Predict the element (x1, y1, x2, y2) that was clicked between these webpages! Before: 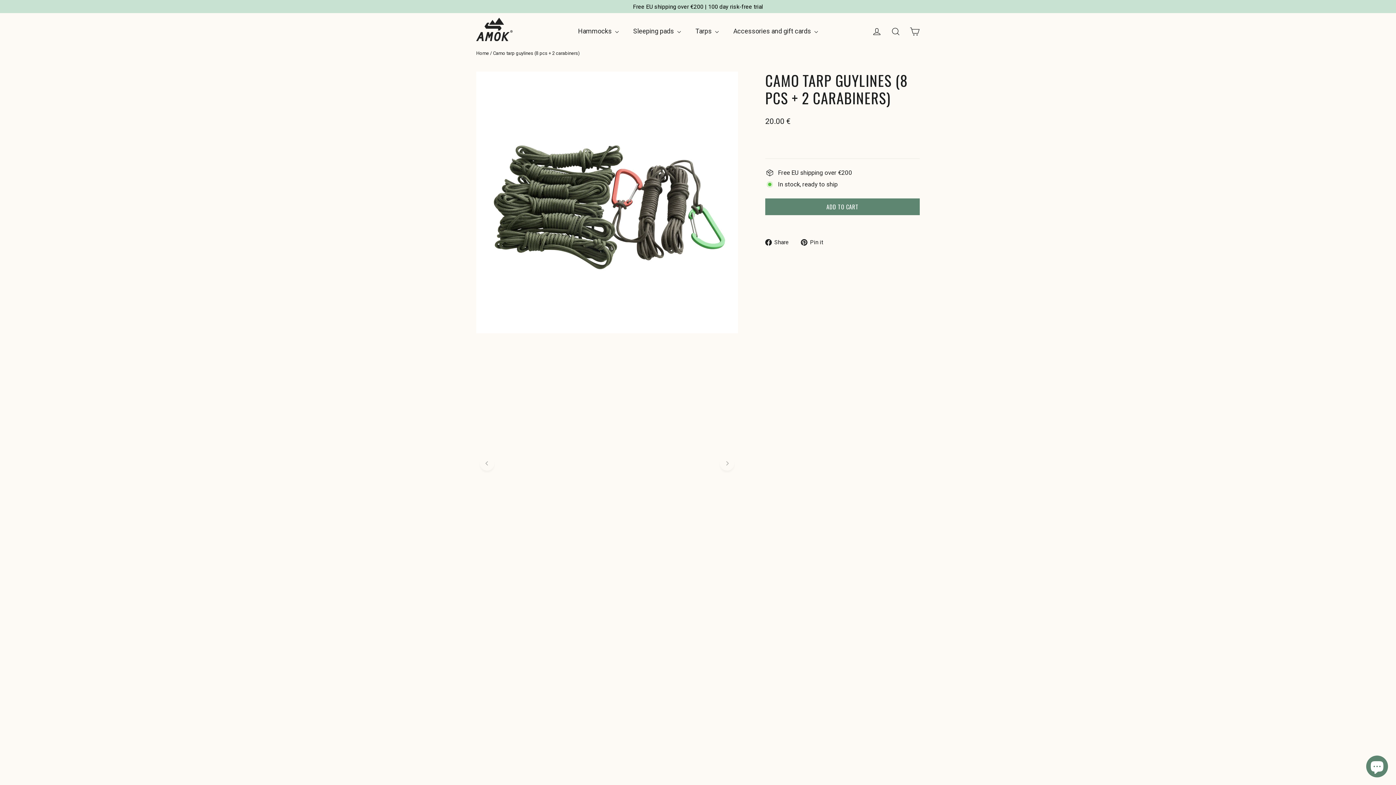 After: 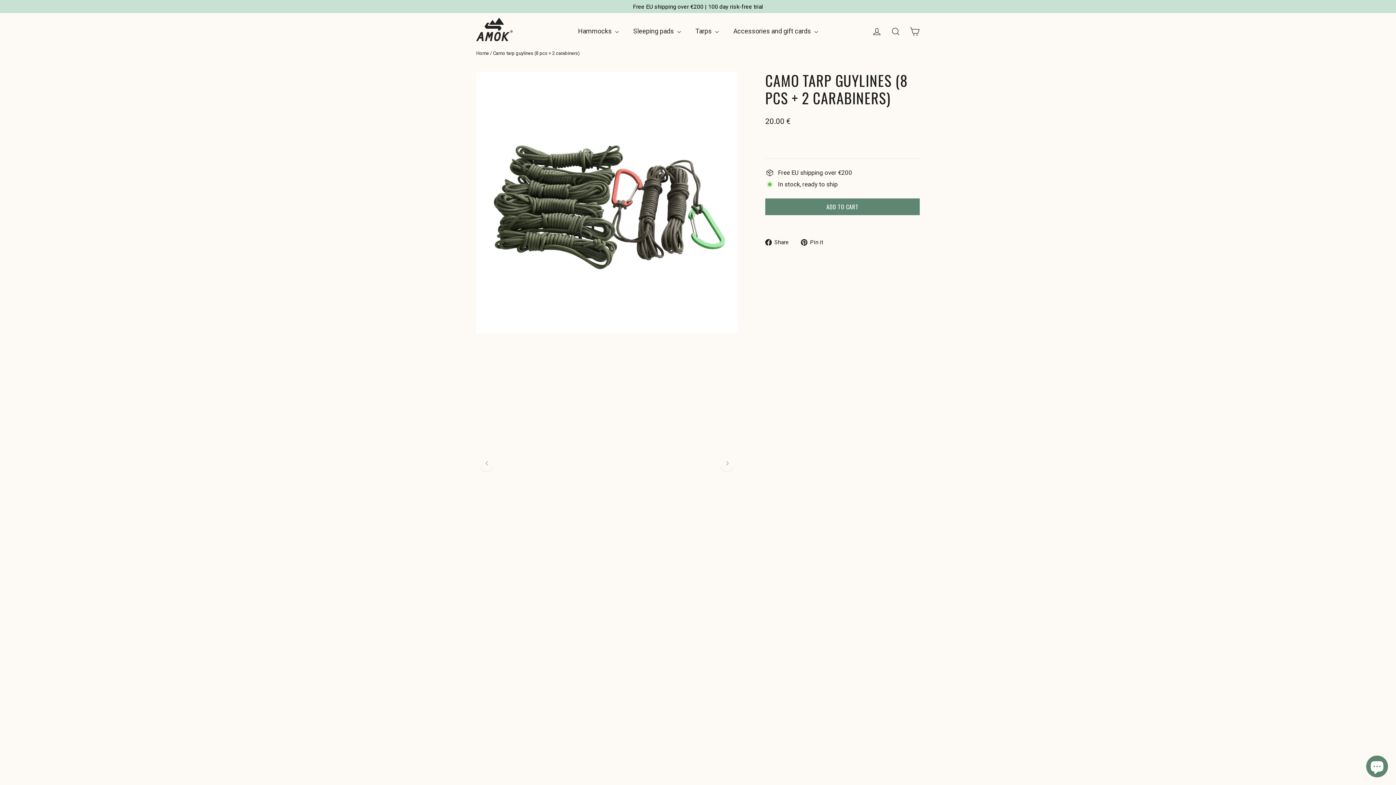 Action: label:  Pin it
Pin on Pinterest bbox: (801, 237, 828, 246)